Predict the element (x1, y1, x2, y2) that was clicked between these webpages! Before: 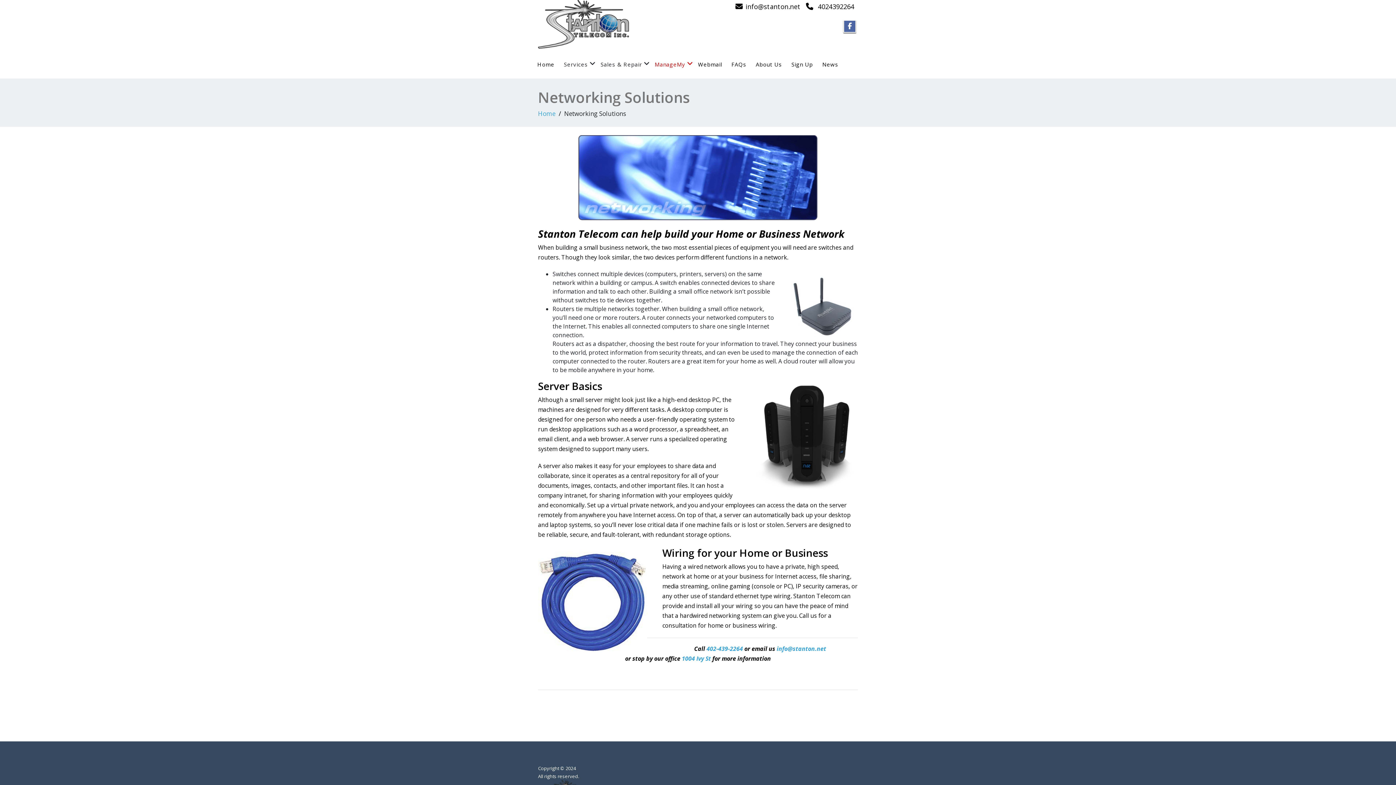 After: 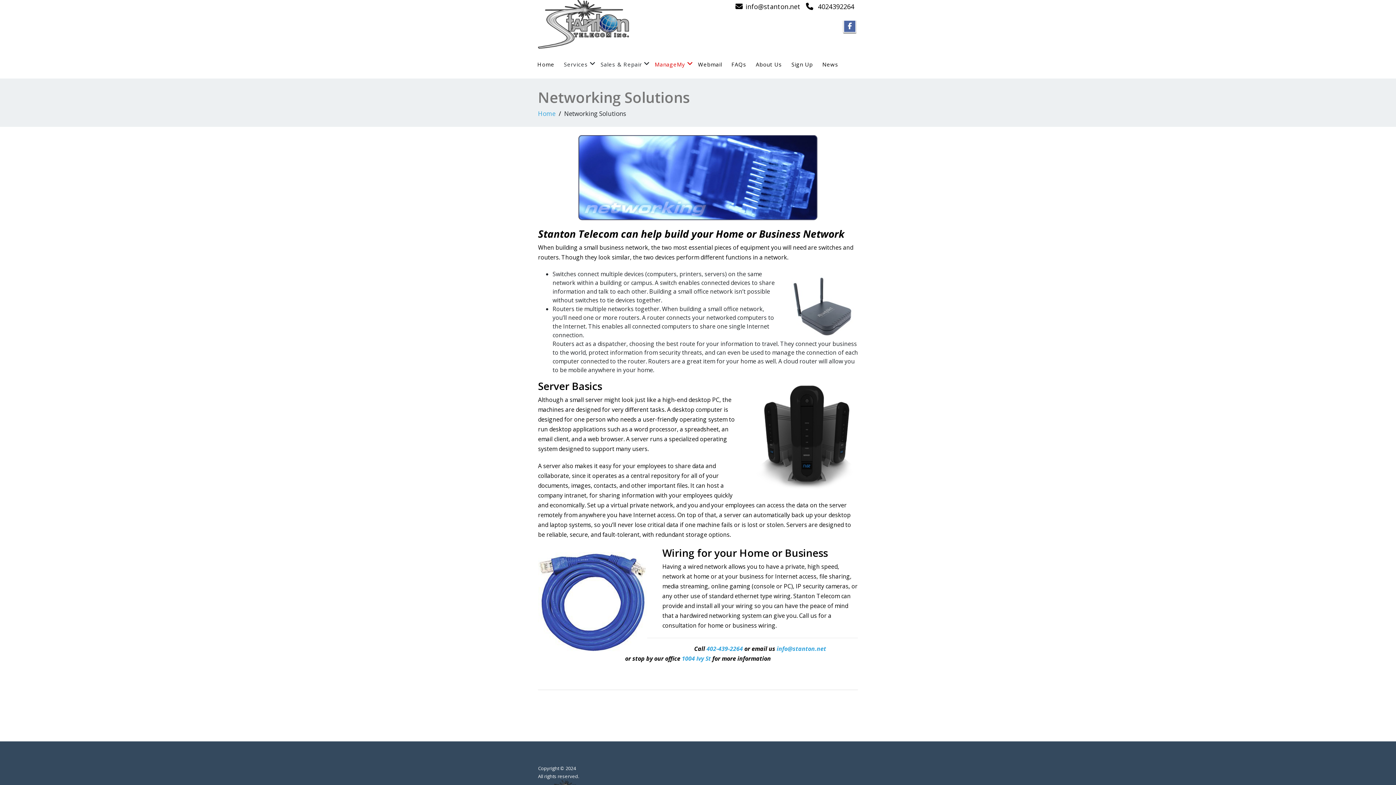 Action: bbox: (706, 645, 743, 653) label: 402-439-2264